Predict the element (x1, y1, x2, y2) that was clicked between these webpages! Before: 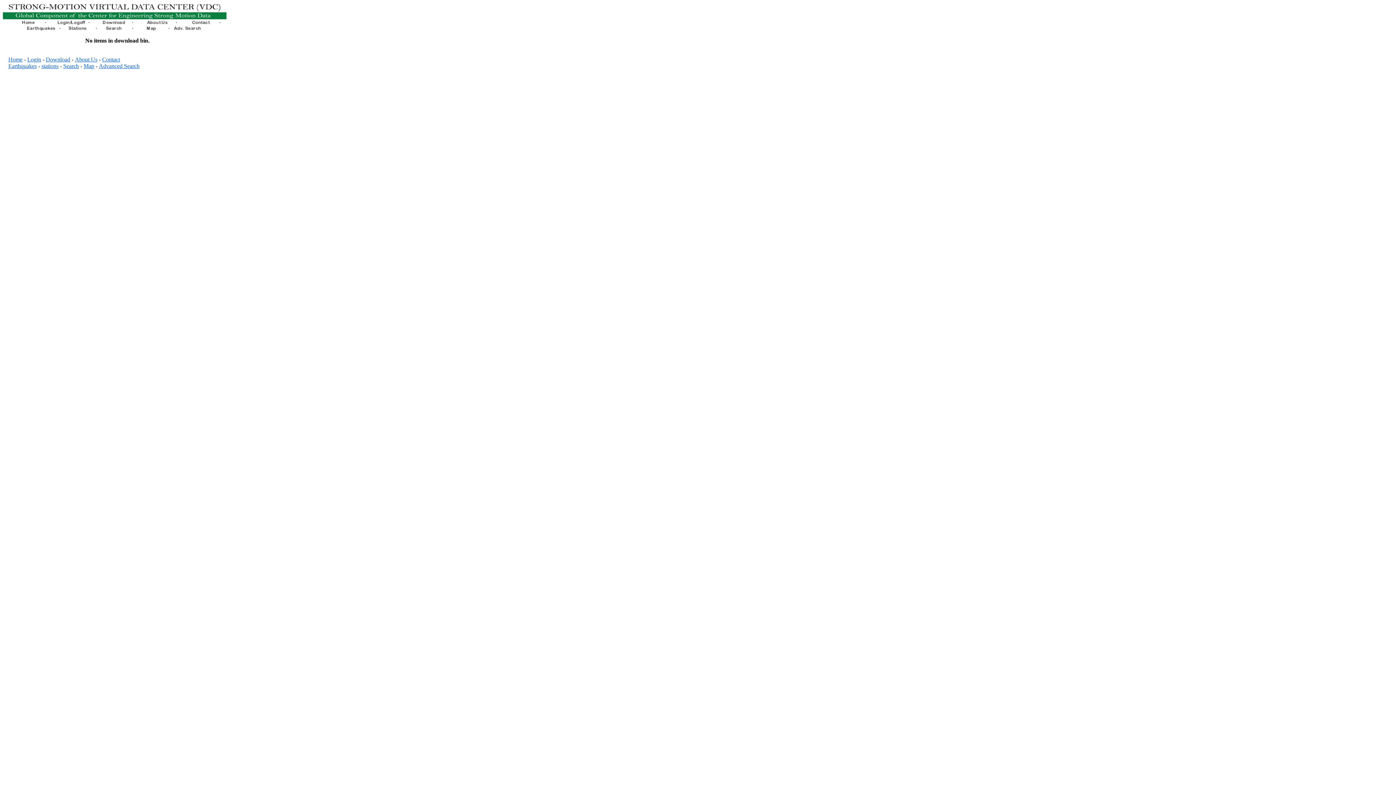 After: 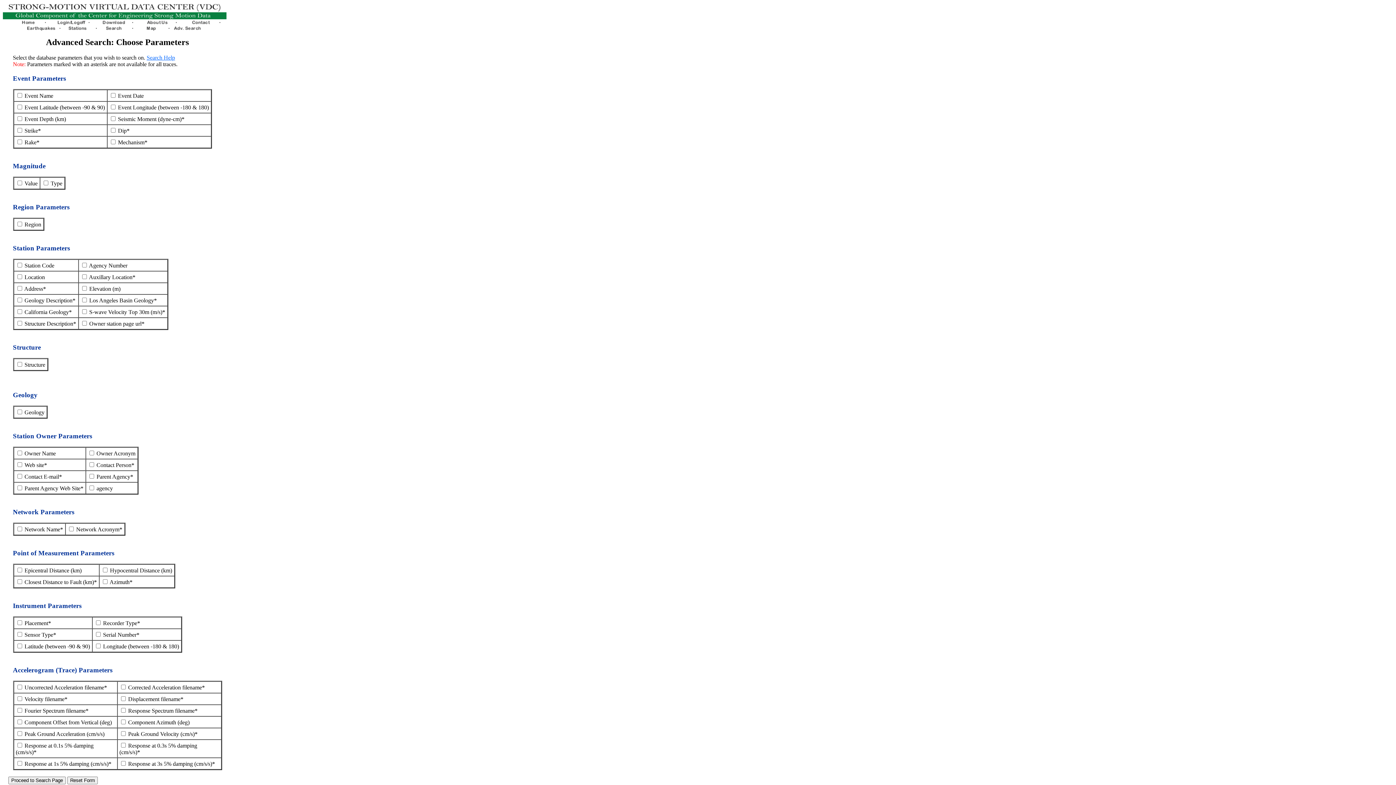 Action: bbox: (169, 25, 205, 32)